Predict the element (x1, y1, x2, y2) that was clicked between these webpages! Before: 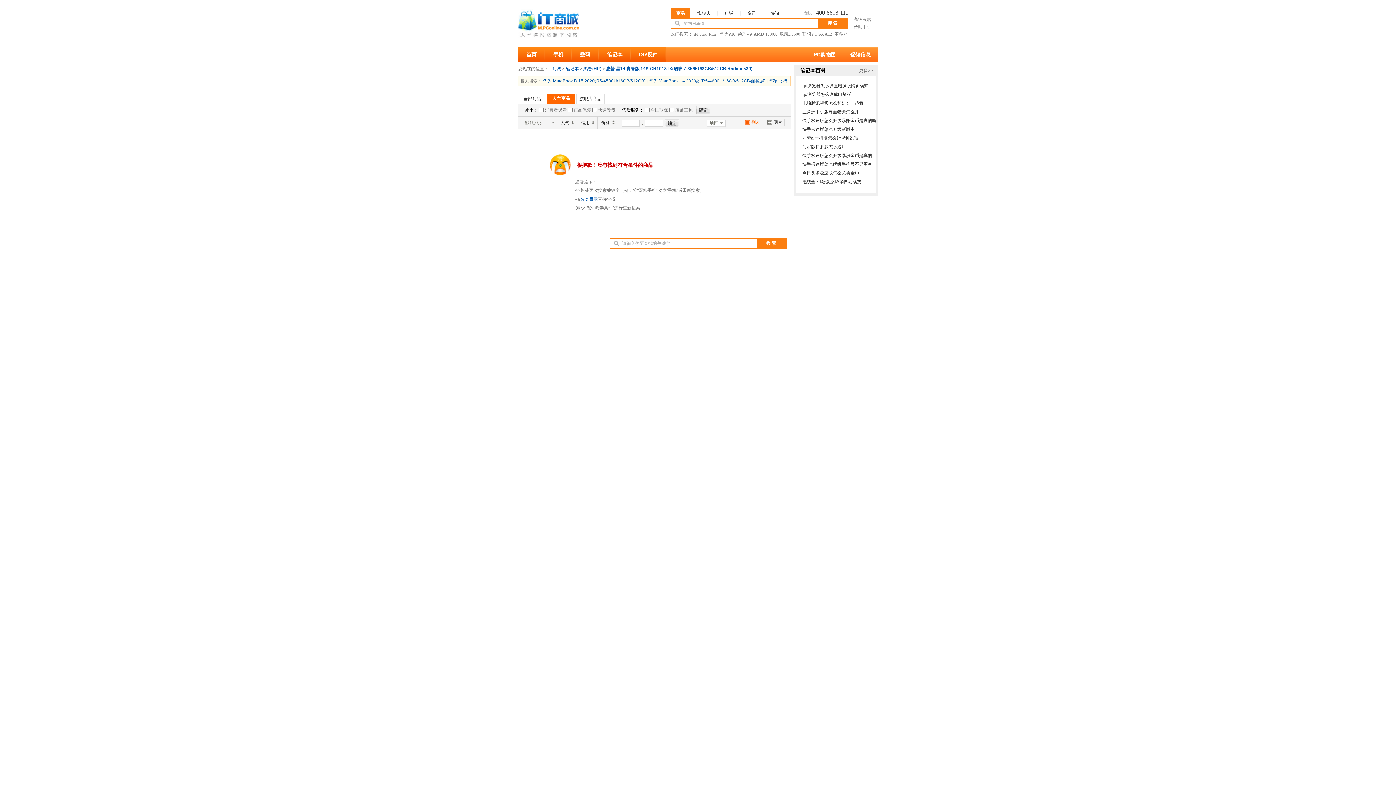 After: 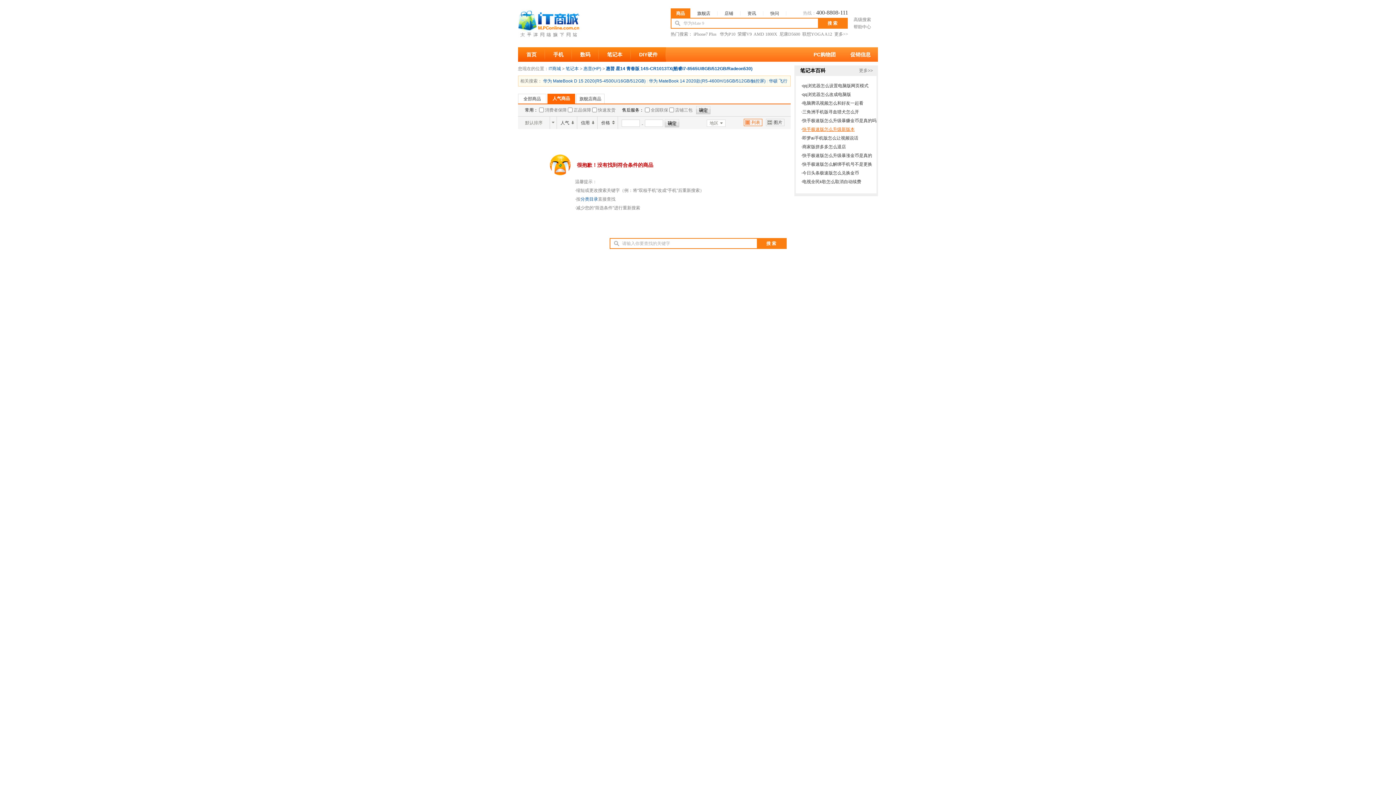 Action: bbox: (802, 126, 854, 132) label: 快手极速版怎么升级新版本